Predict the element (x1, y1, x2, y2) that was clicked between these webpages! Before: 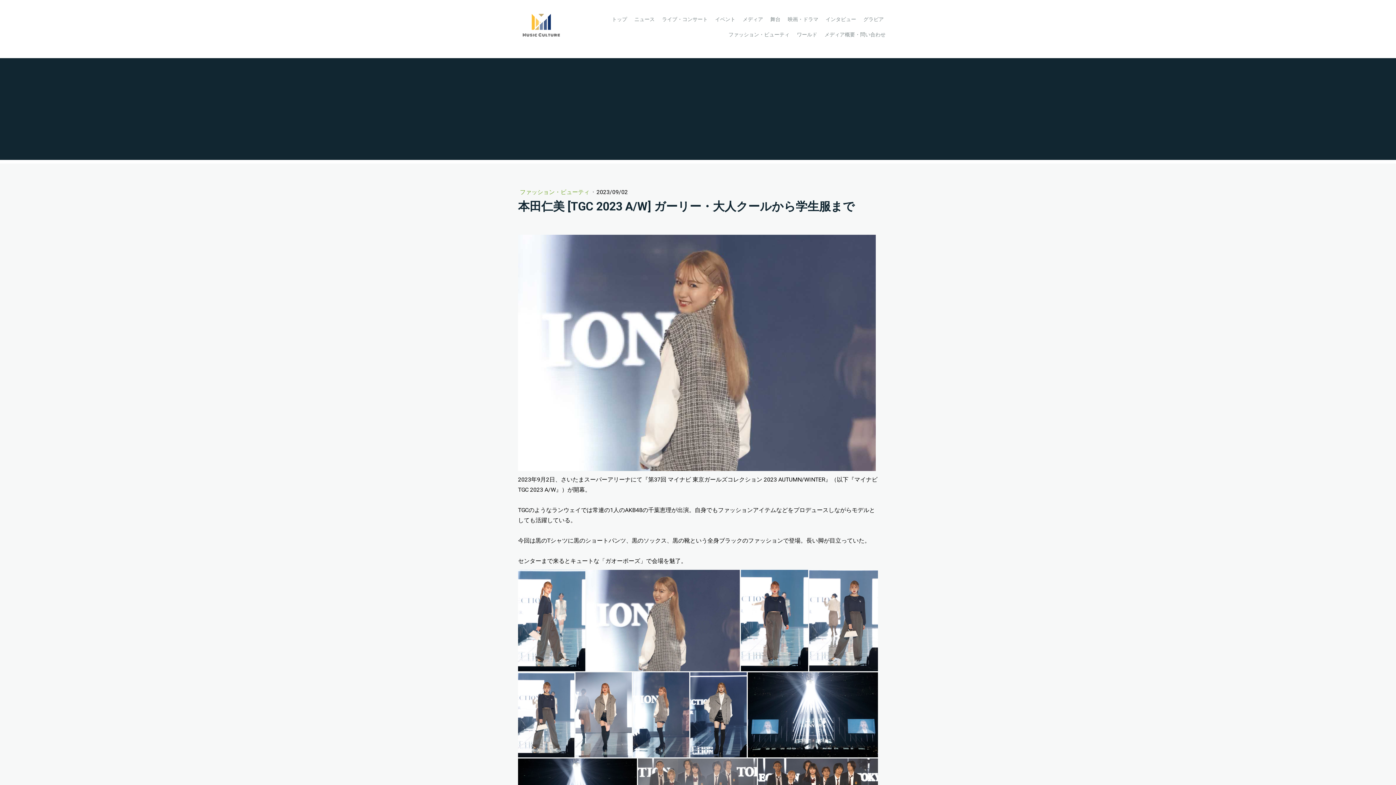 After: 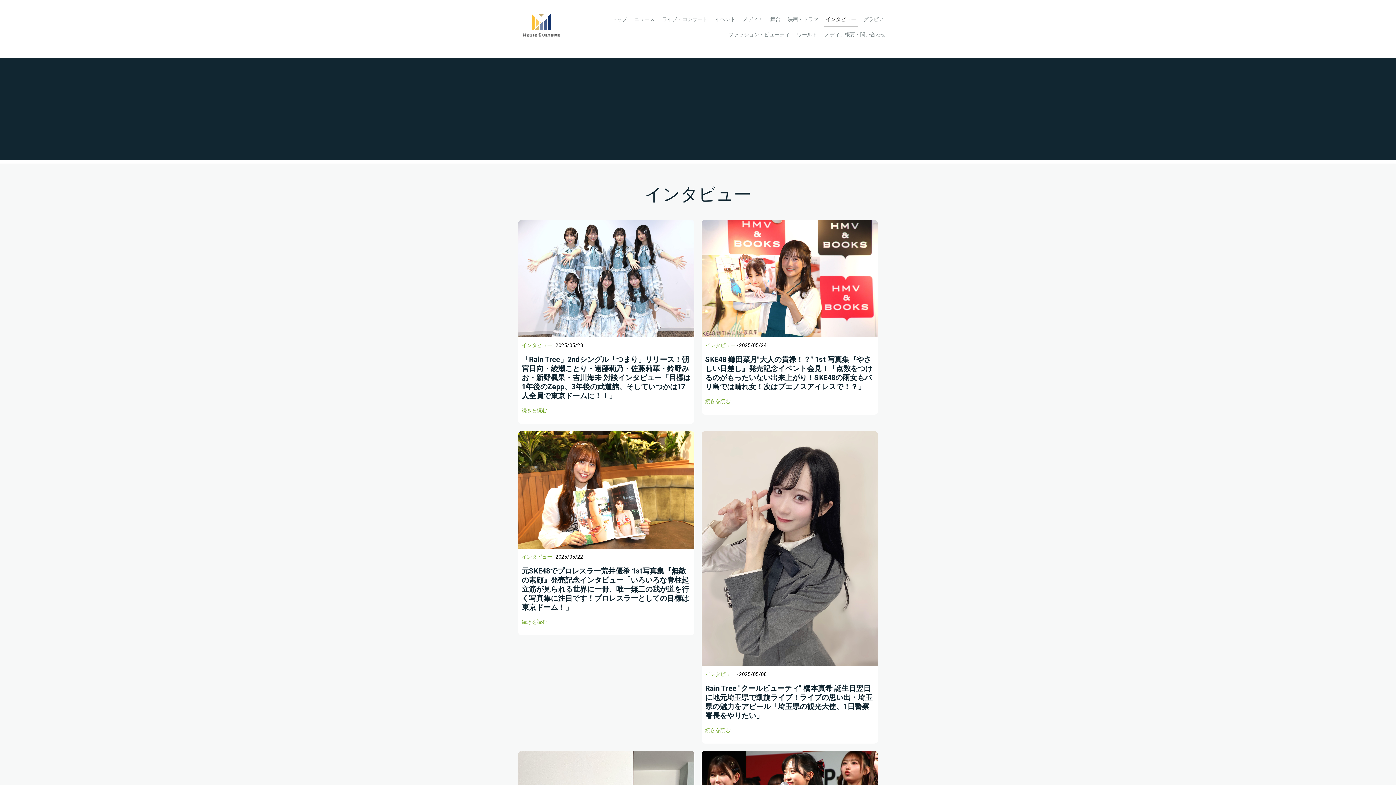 Action: label: インタビュー bbox: (824, 12, 858, 27)